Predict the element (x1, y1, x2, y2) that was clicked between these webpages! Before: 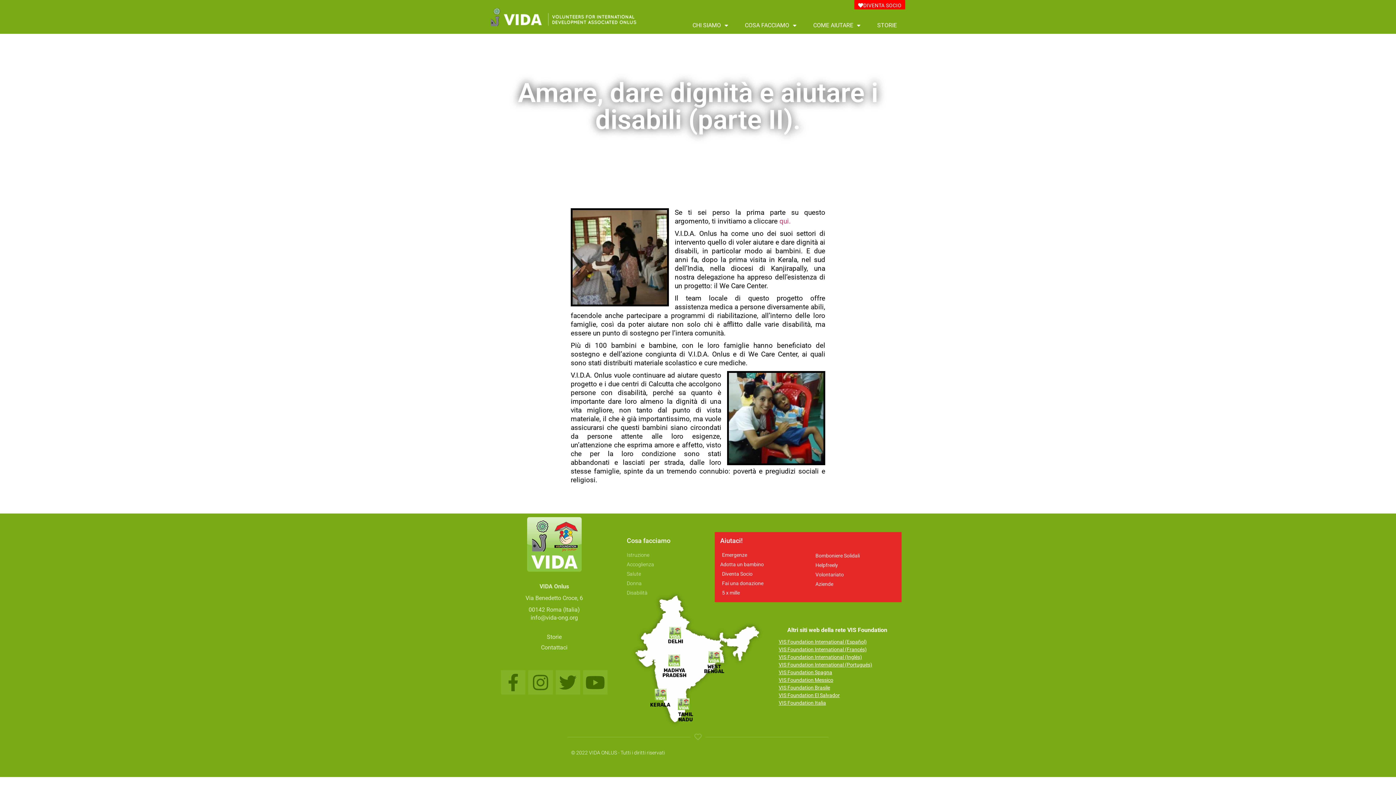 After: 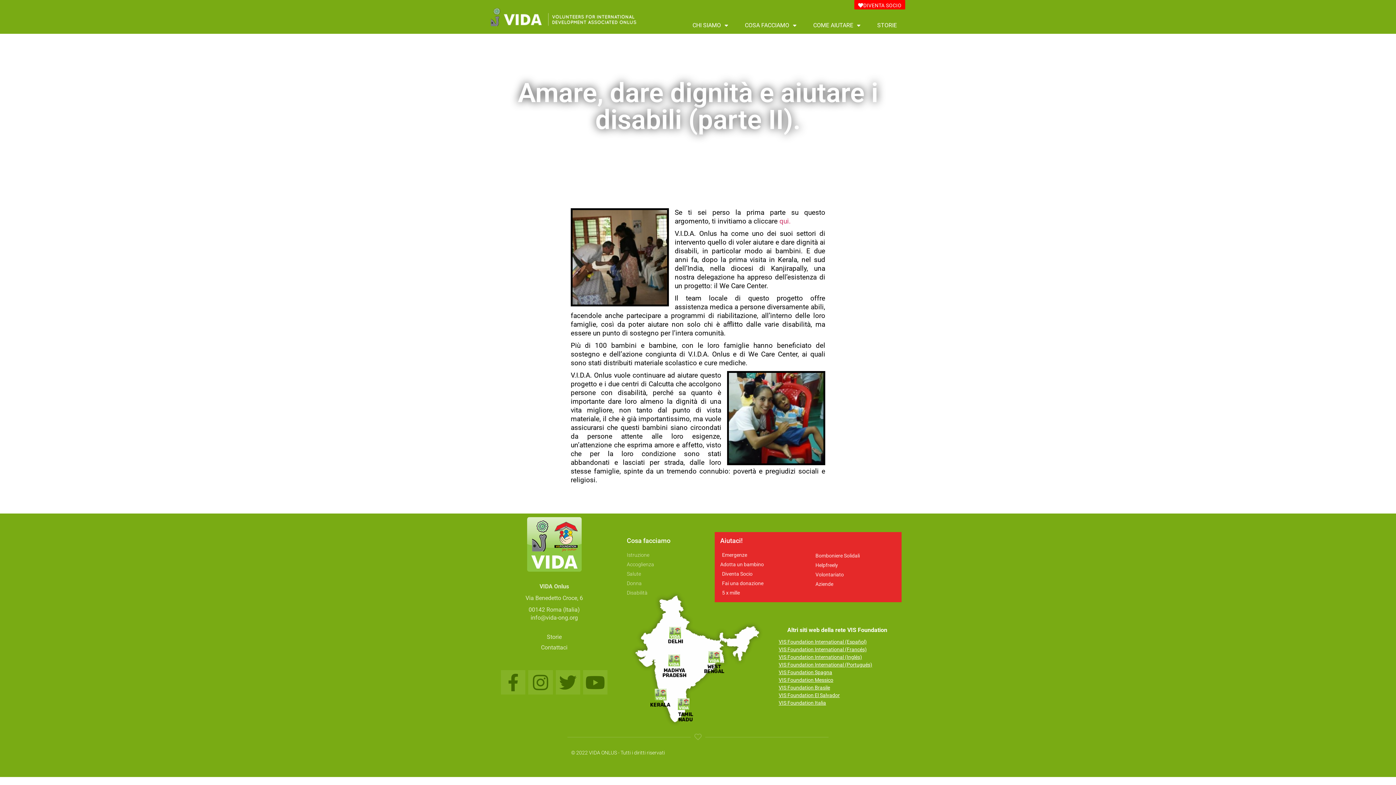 Action: bbox: (778, 692, 840, 698) label: VIS Foundation El Salvador